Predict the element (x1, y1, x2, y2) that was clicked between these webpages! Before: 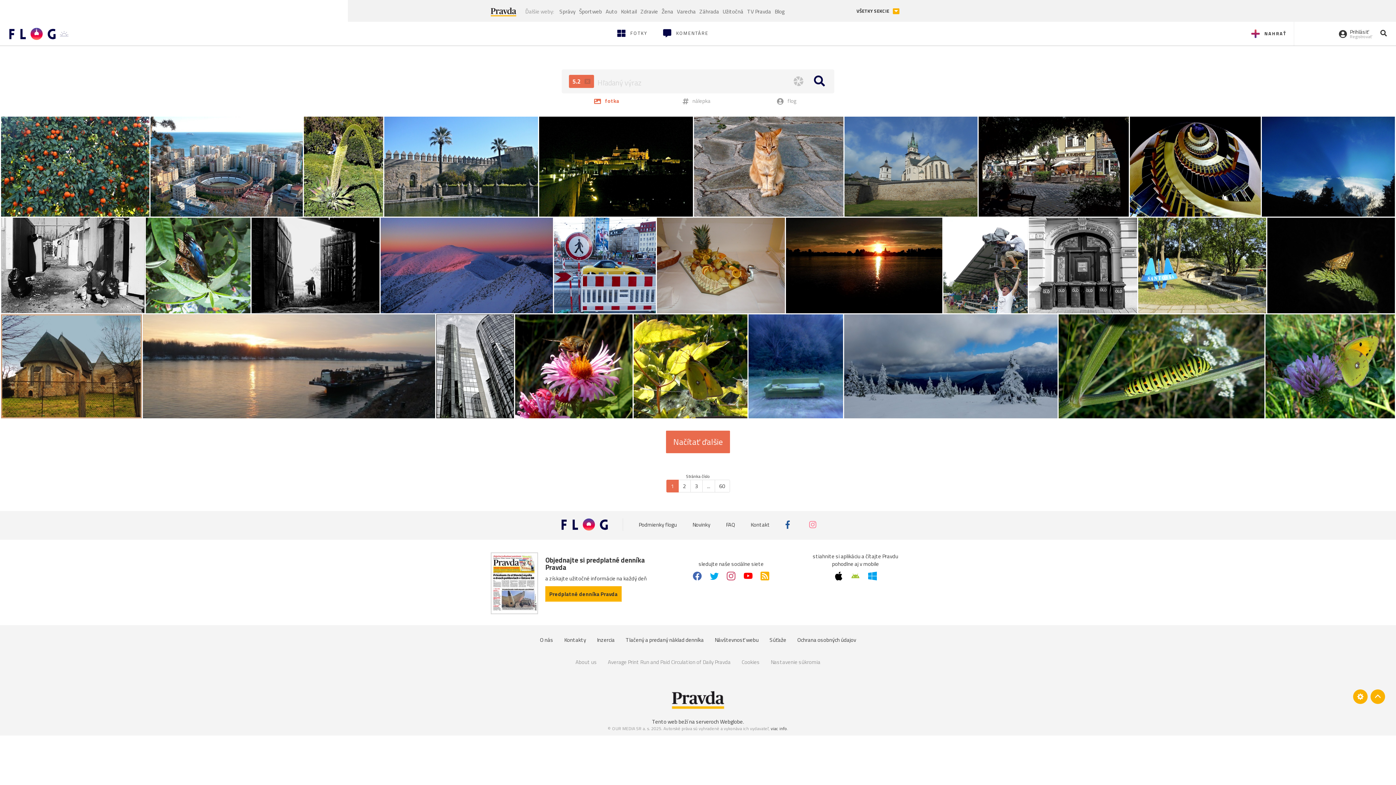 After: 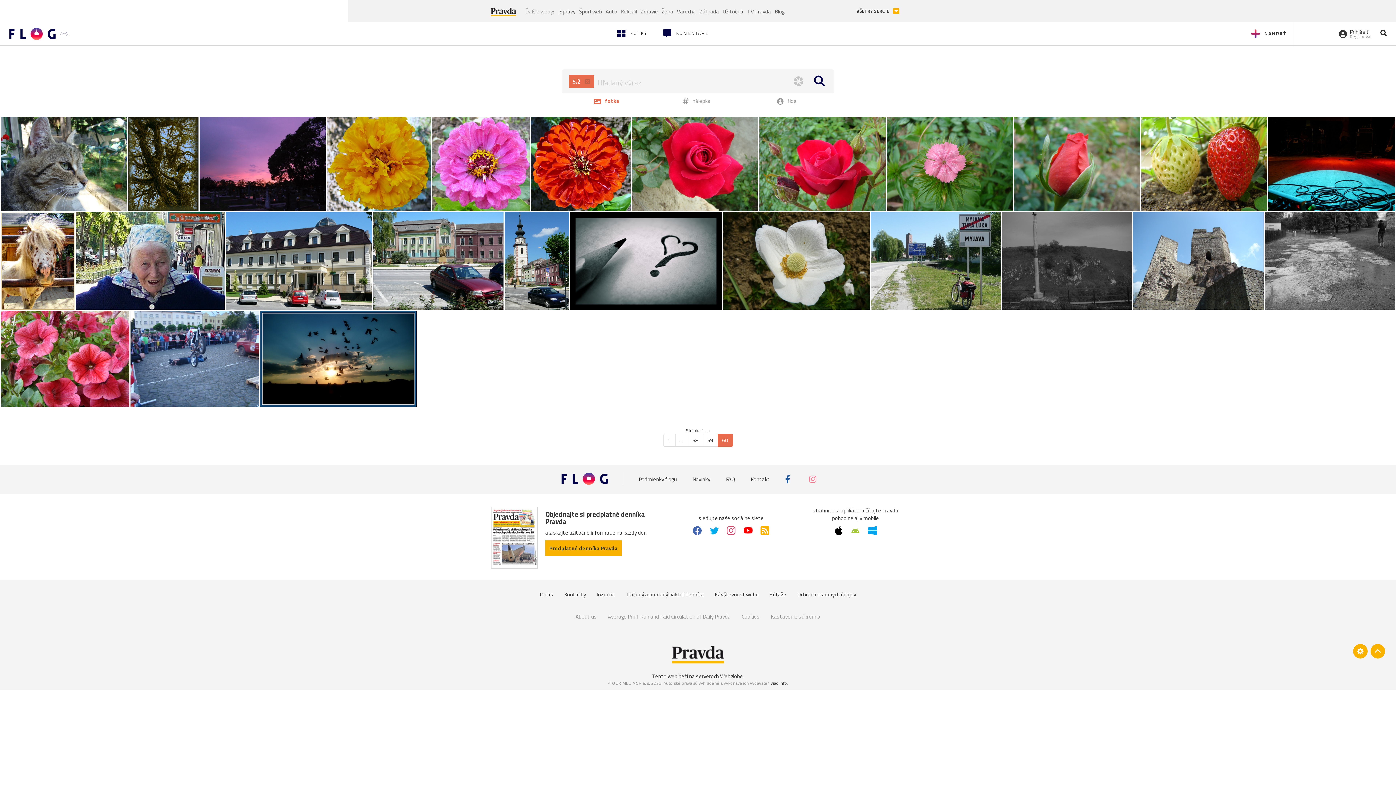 Action: label: 60 bbox: (714, 480, 730, 492)